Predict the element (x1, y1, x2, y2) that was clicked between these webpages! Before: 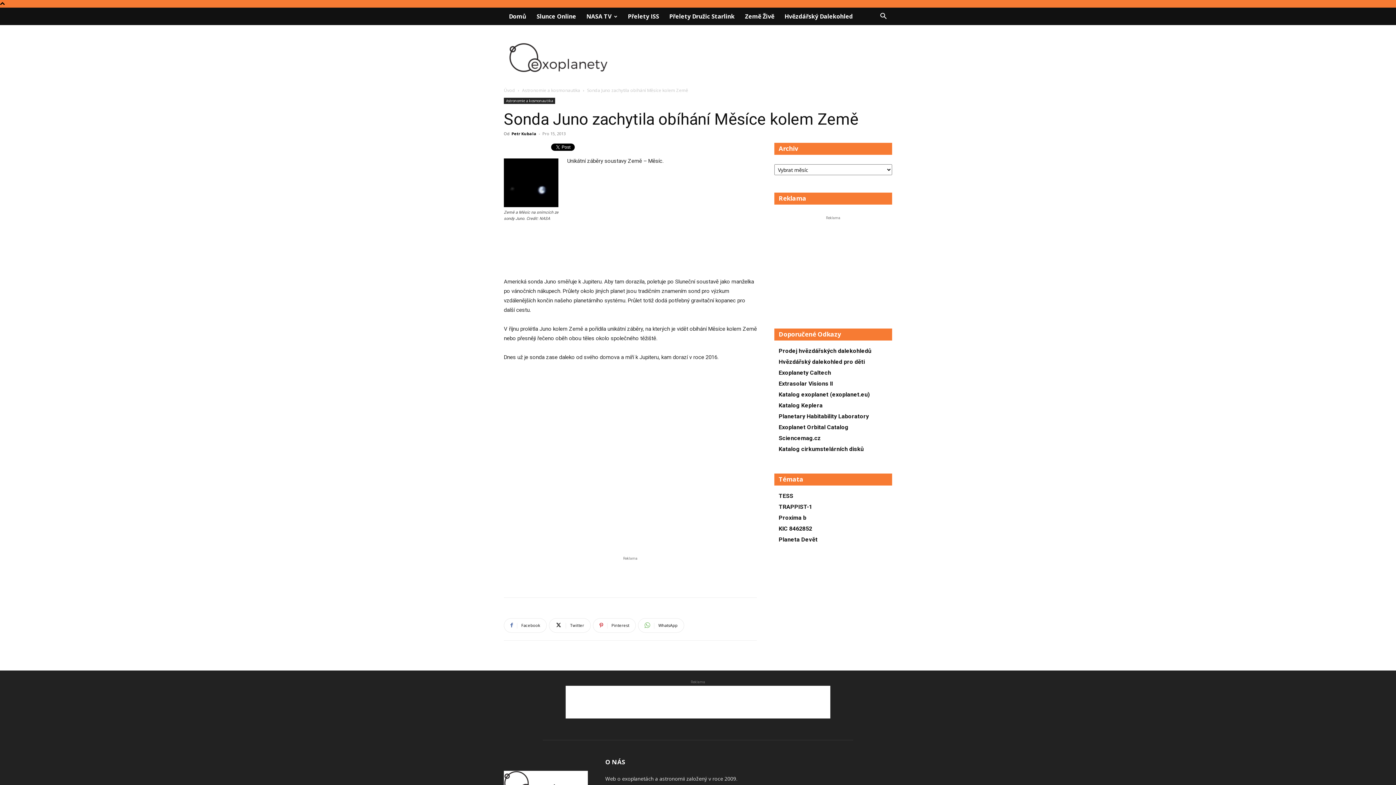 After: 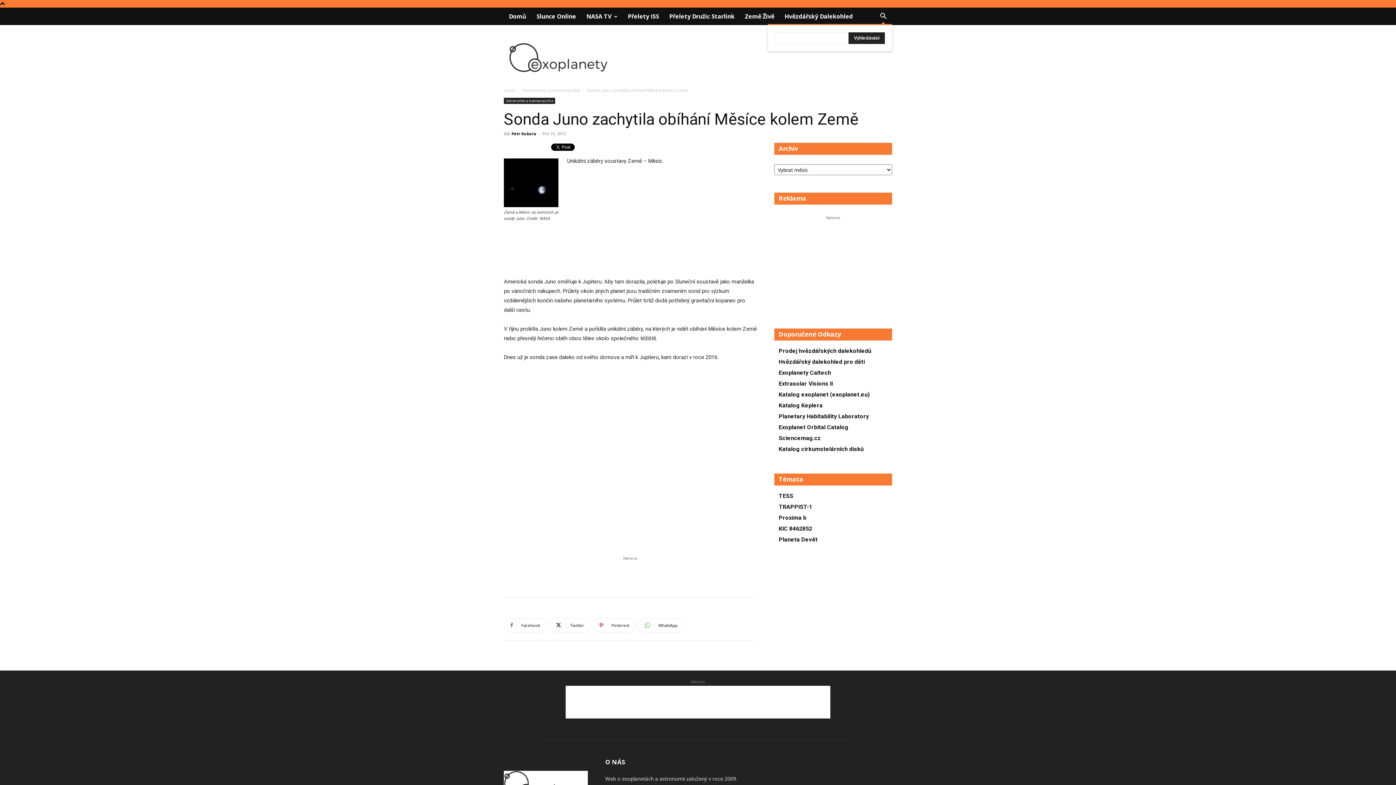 Action: bbox: (874, 13, 892, 20) label: Search